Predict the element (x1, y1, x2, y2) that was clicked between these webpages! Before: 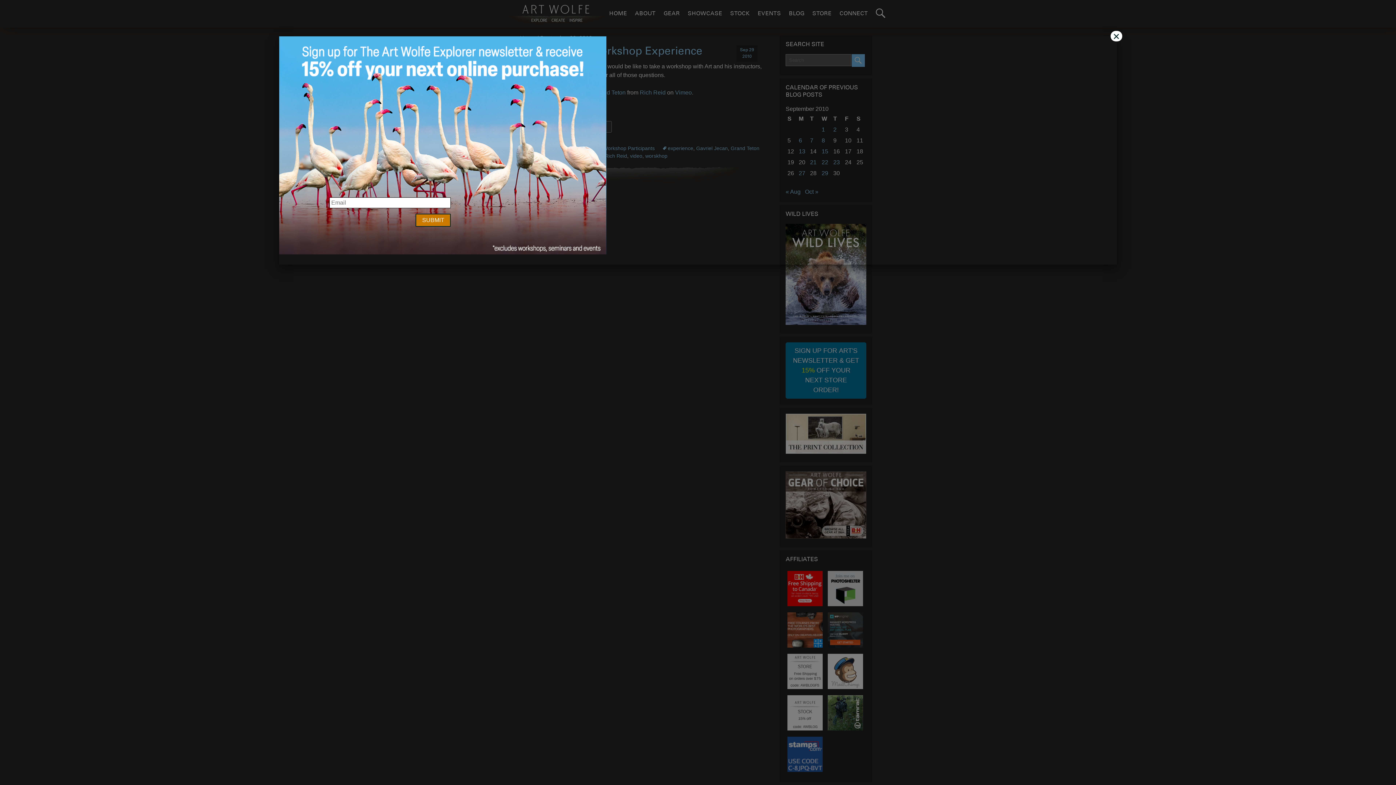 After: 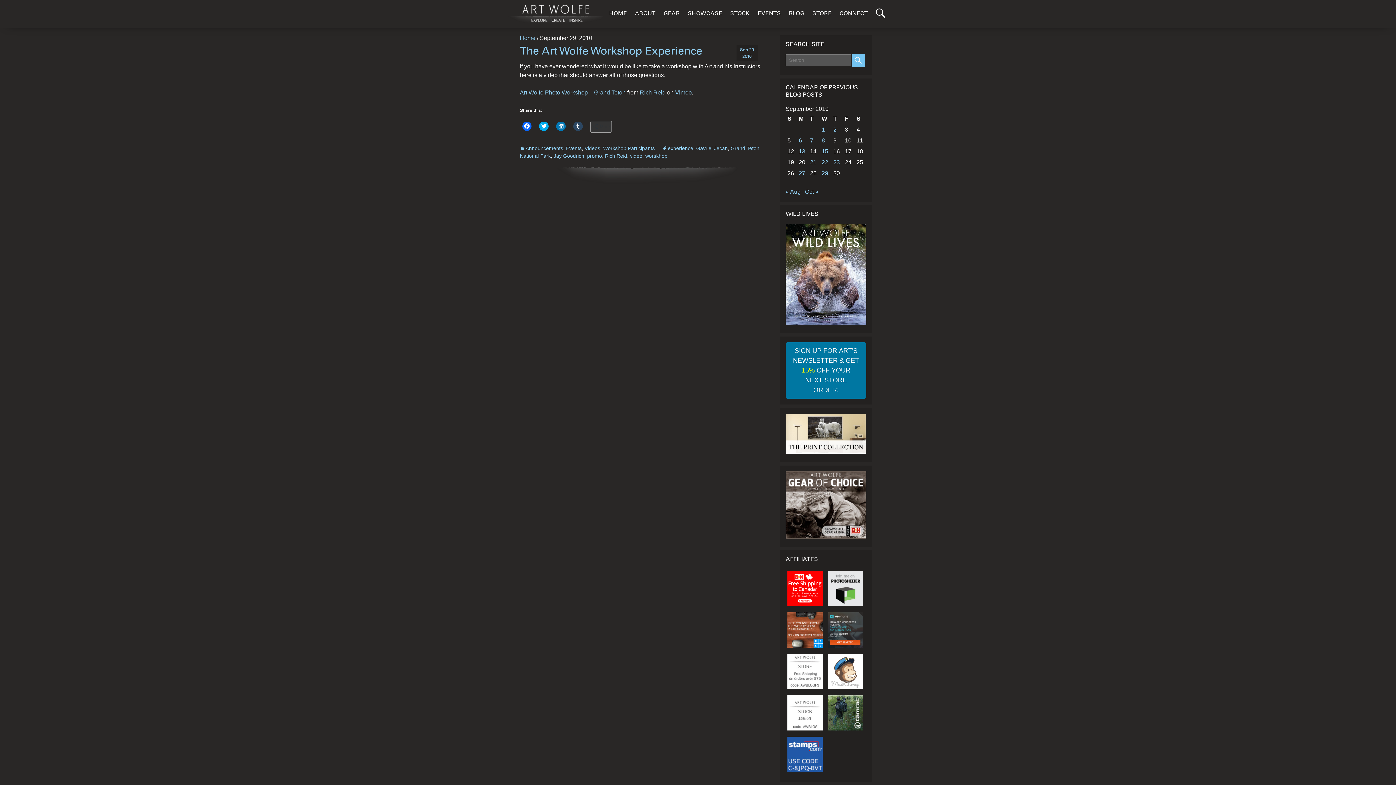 Action: bbox: (1110, 30, 1122, 41) label: Close